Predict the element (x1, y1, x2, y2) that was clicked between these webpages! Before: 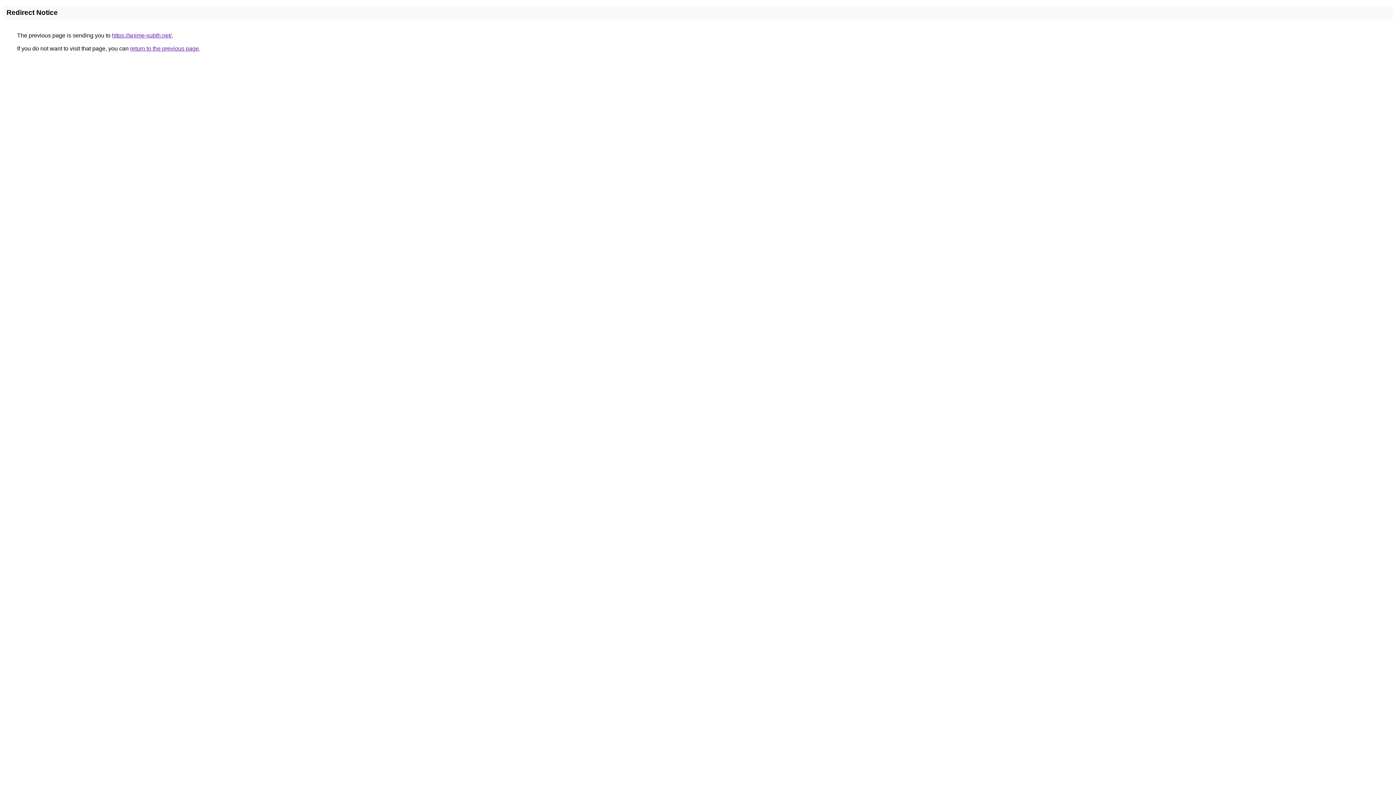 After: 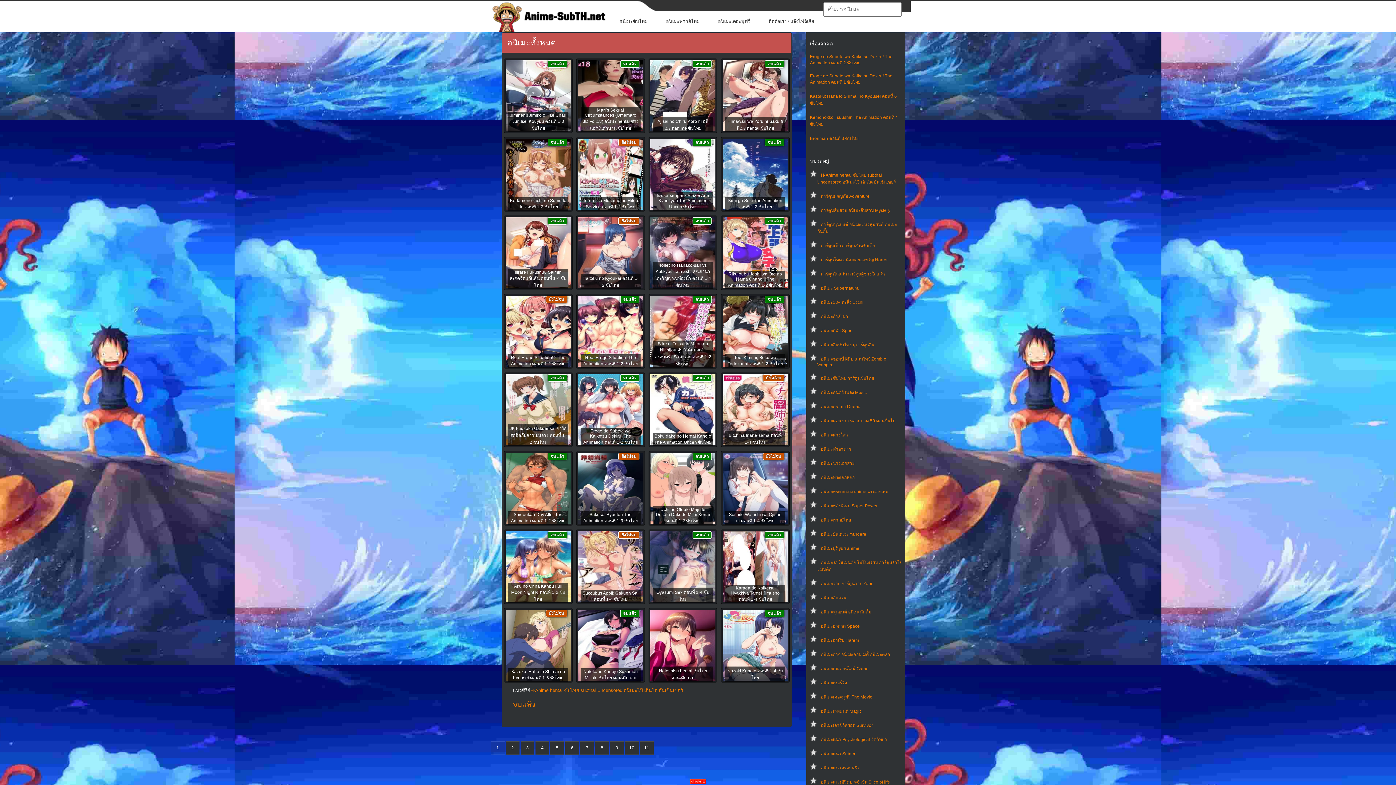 Action: bbox: (112, 32, 171, 38) label: https://anime-subth.net/